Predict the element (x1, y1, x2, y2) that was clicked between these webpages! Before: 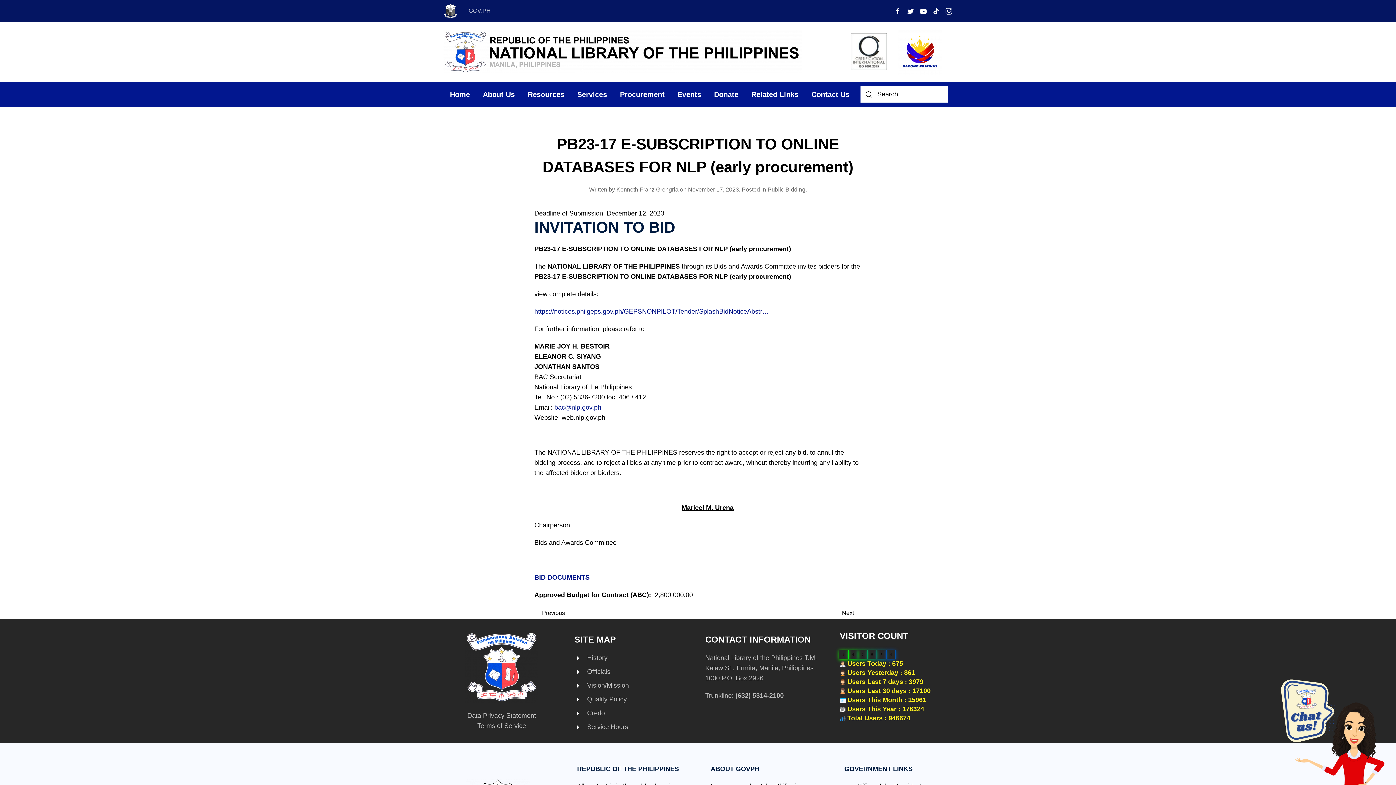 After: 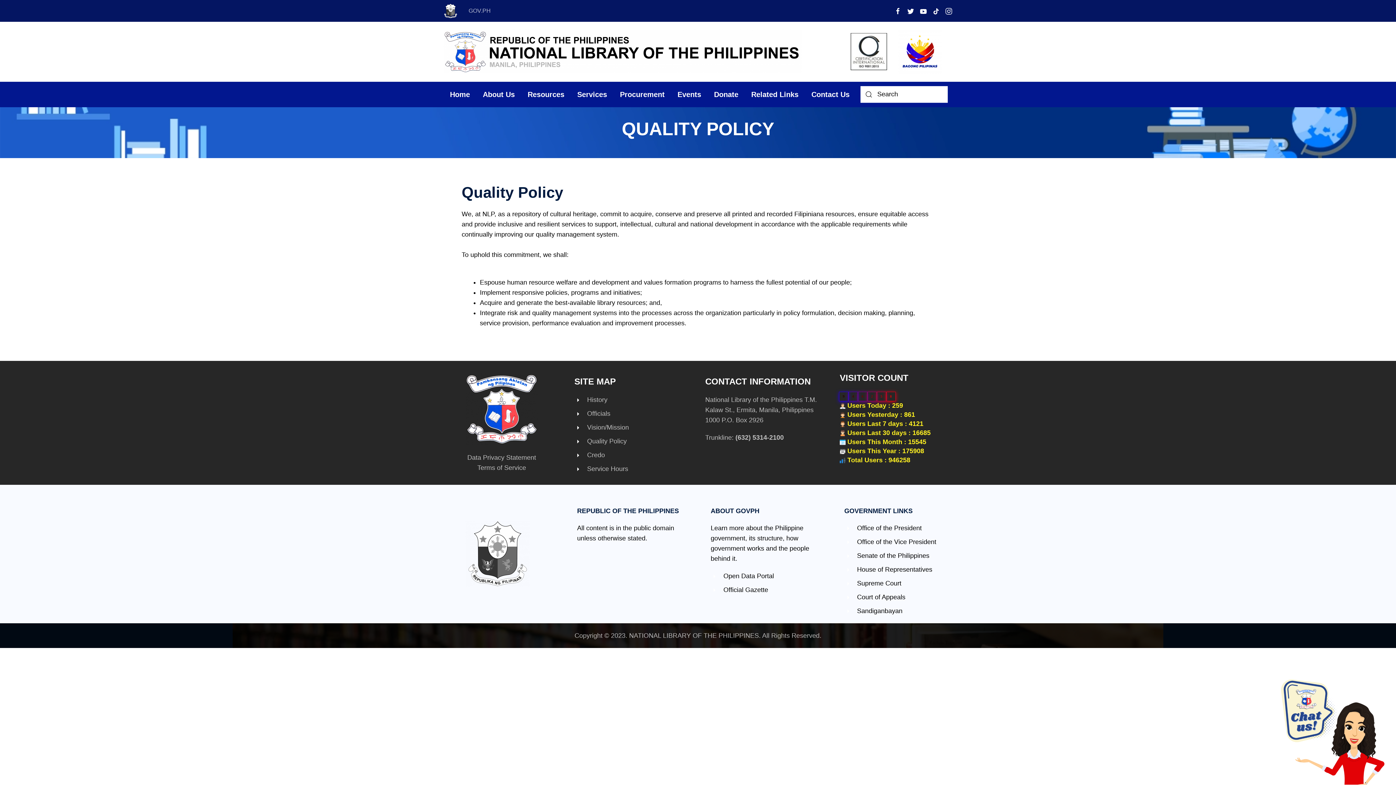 Action: label: Quality Policy bbox: (574, 694, 690, 704)